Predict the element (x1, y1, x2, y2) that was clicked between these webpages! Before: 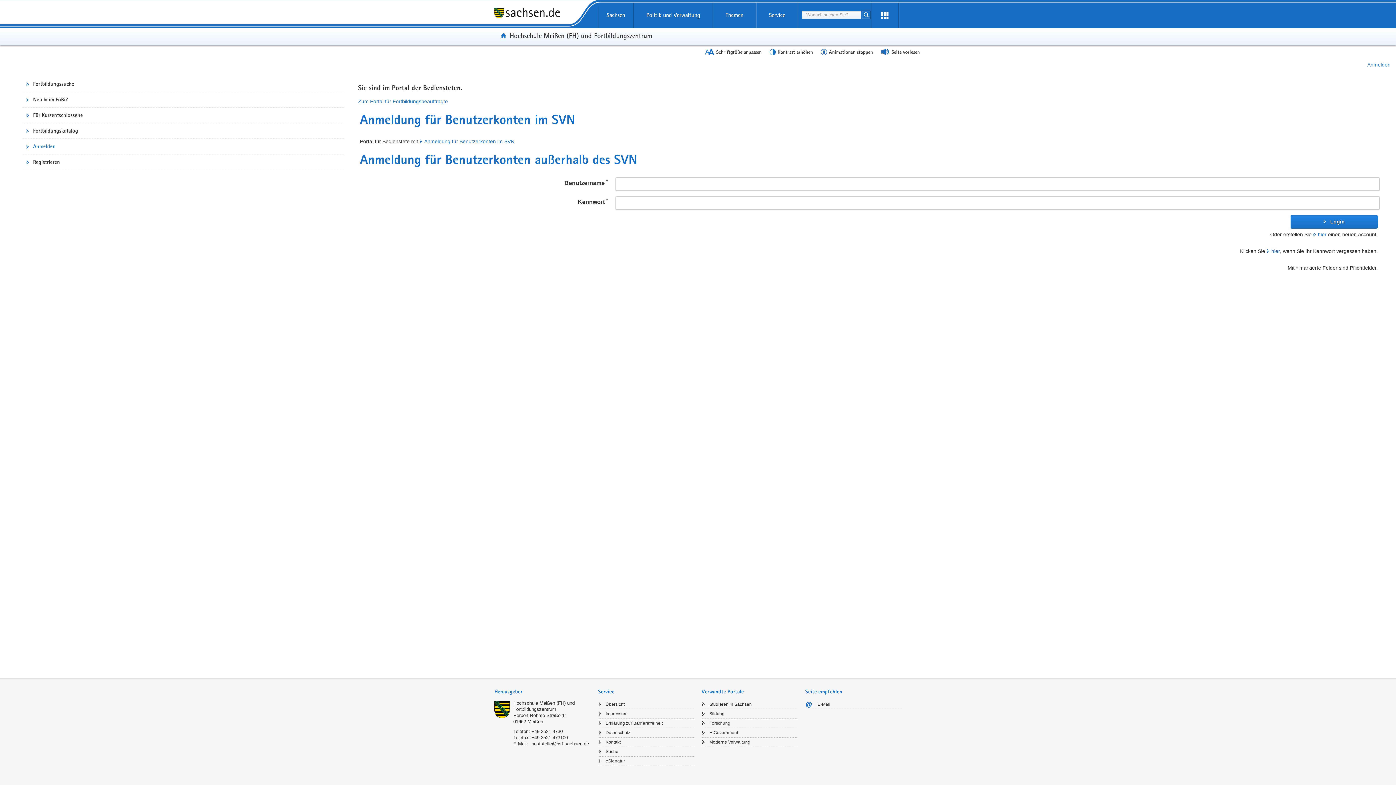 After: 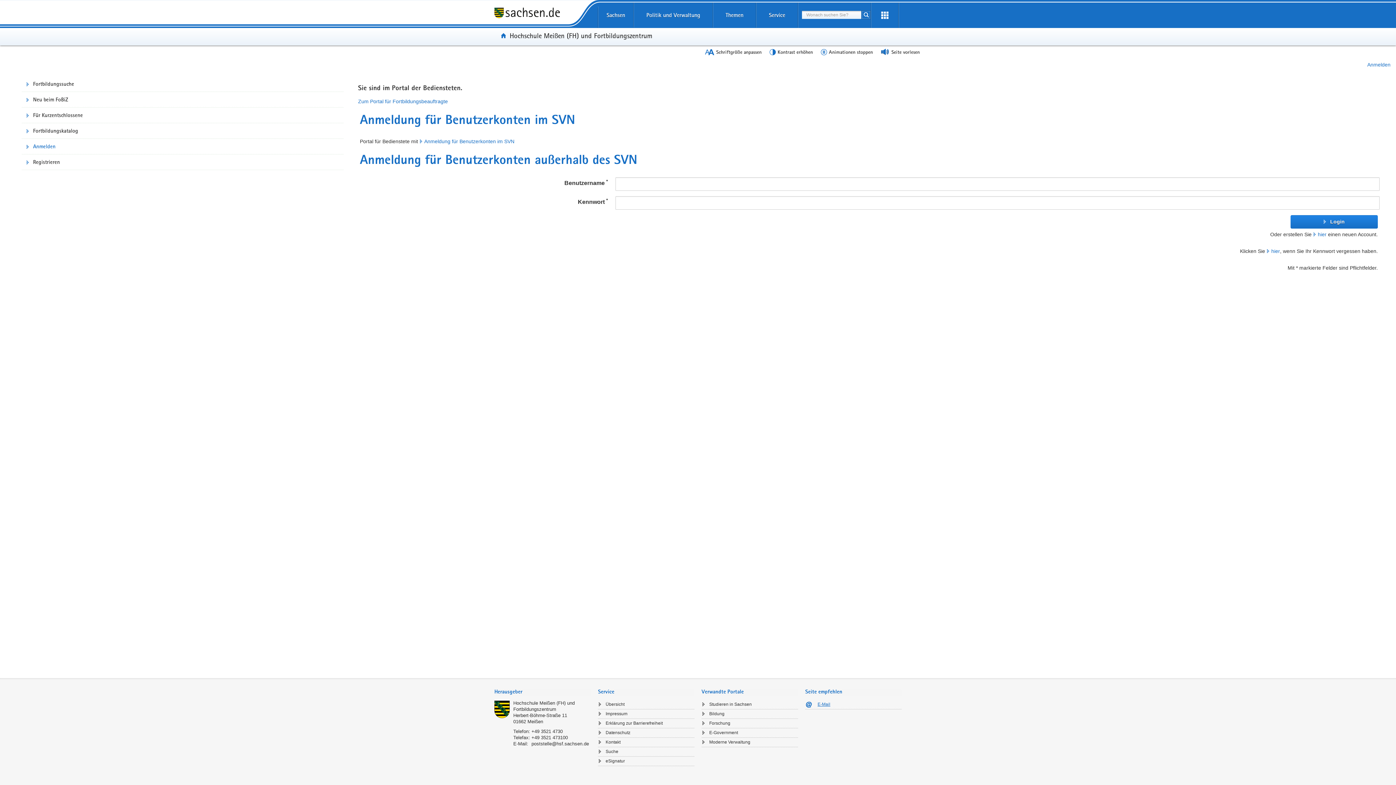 Action: bbox: (805, 701, 901, 708) label: E-Mail